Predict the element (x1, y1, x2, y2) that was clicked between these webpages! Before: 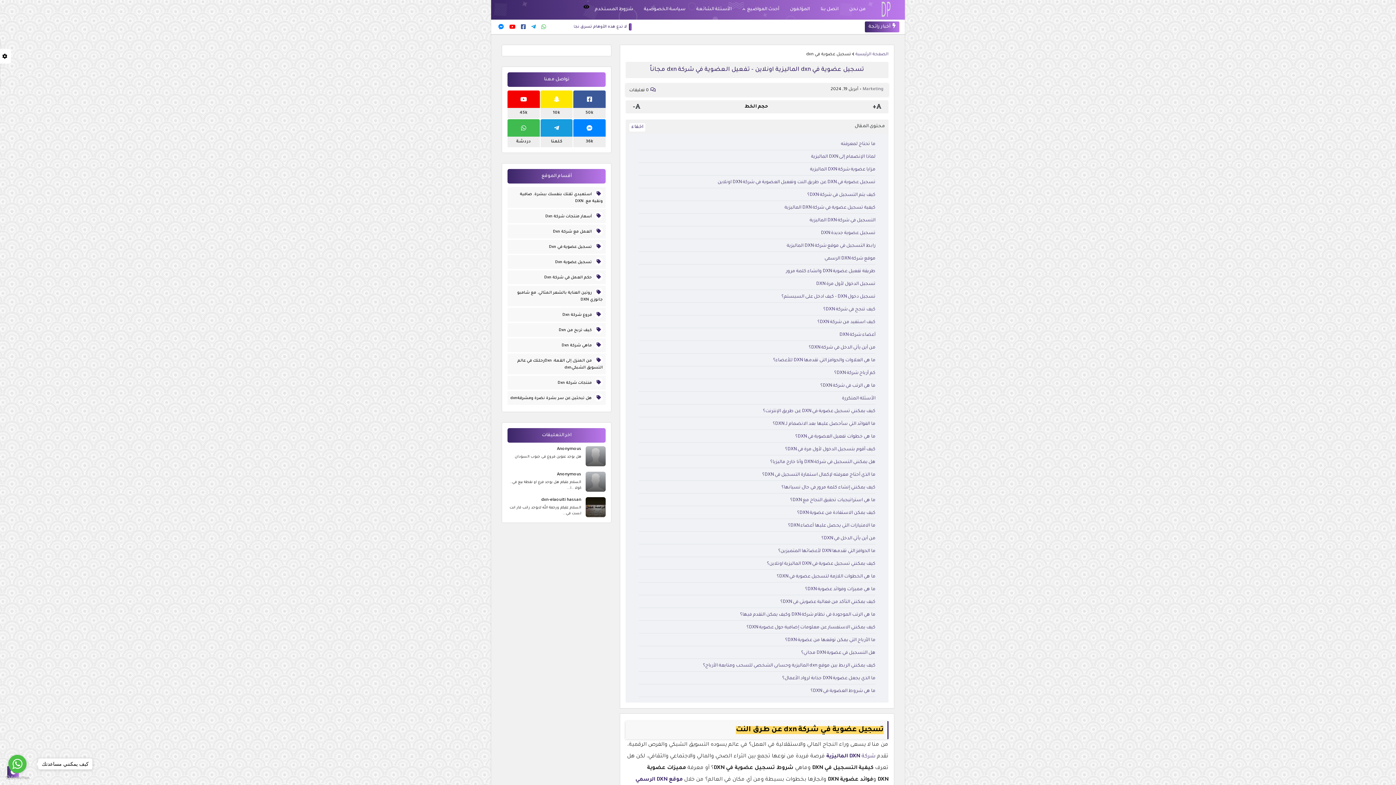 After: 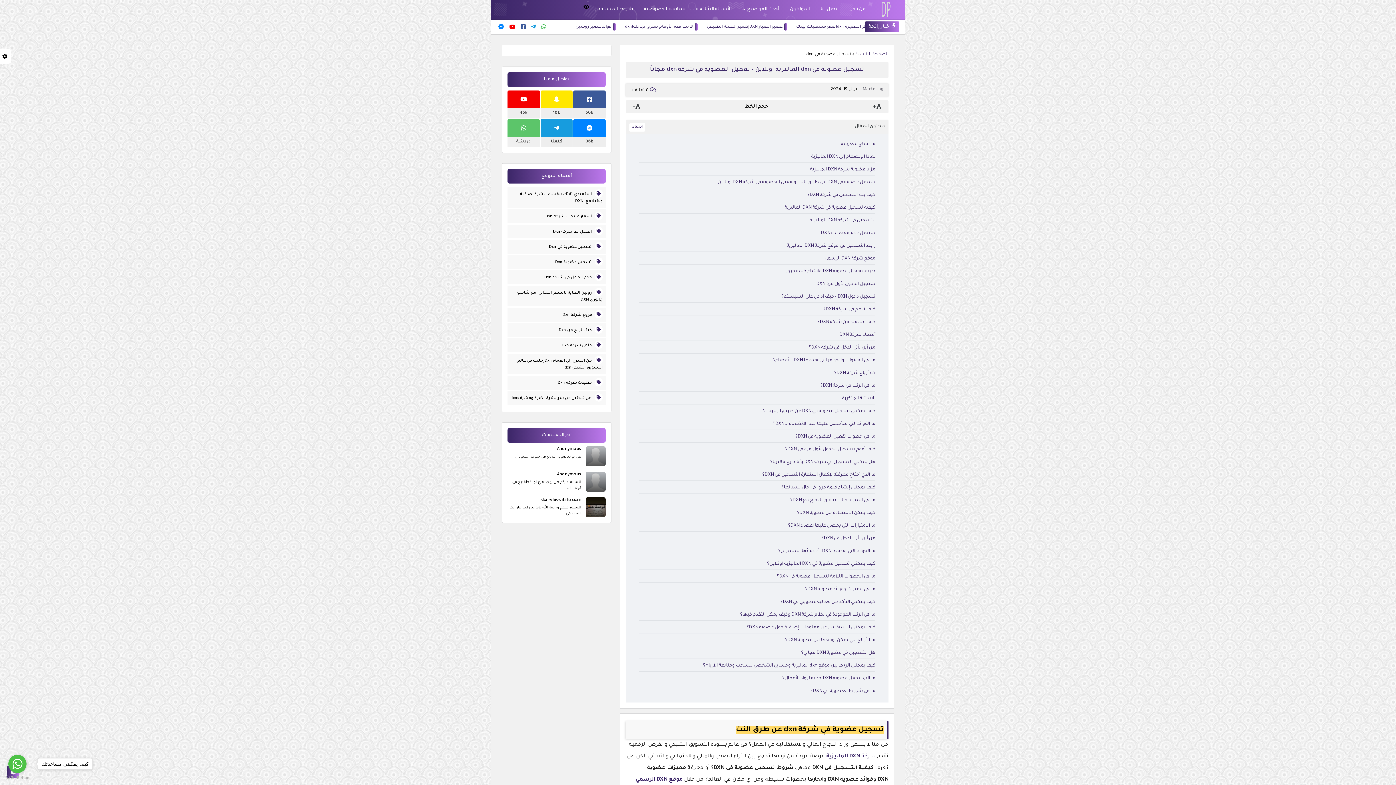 Action: label: دردشة bbox: (507, 119, 539, 147)